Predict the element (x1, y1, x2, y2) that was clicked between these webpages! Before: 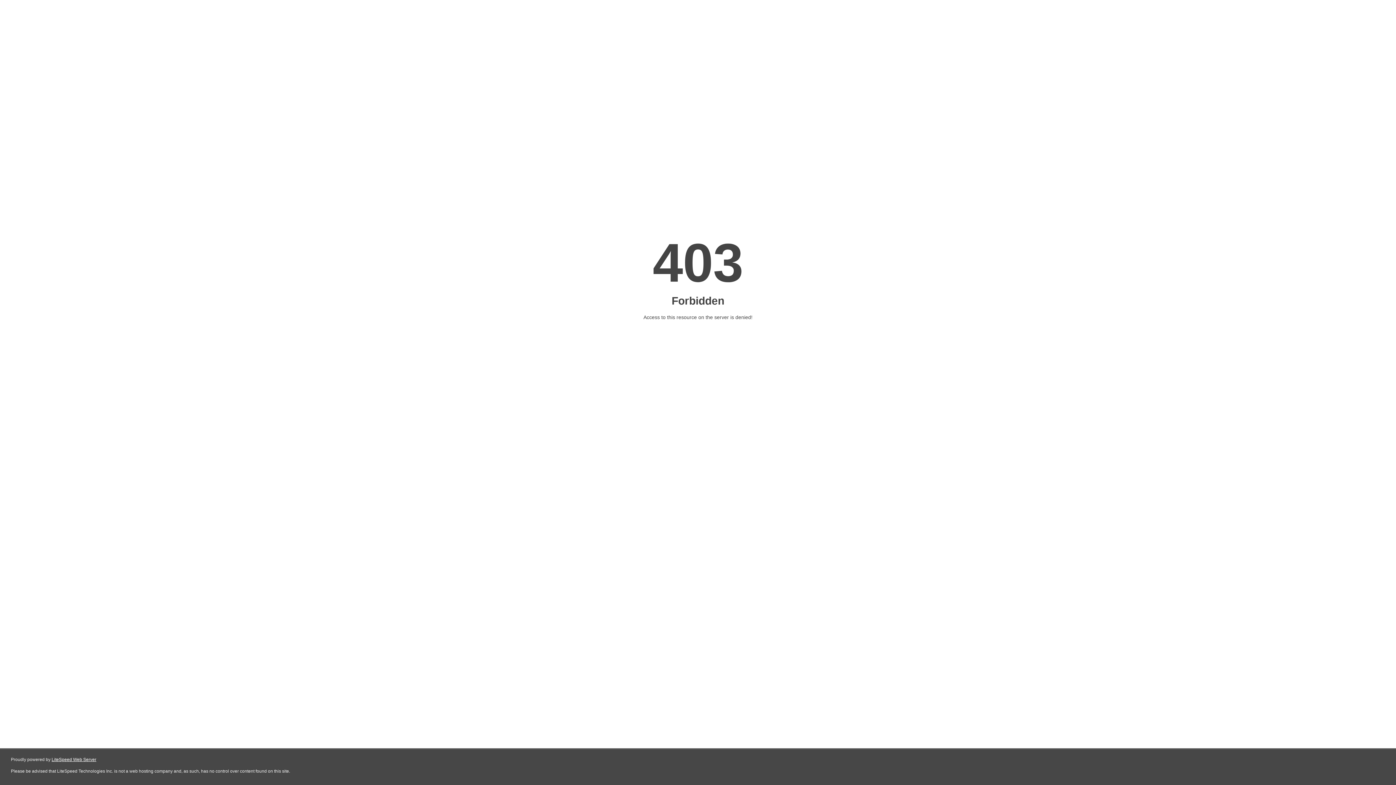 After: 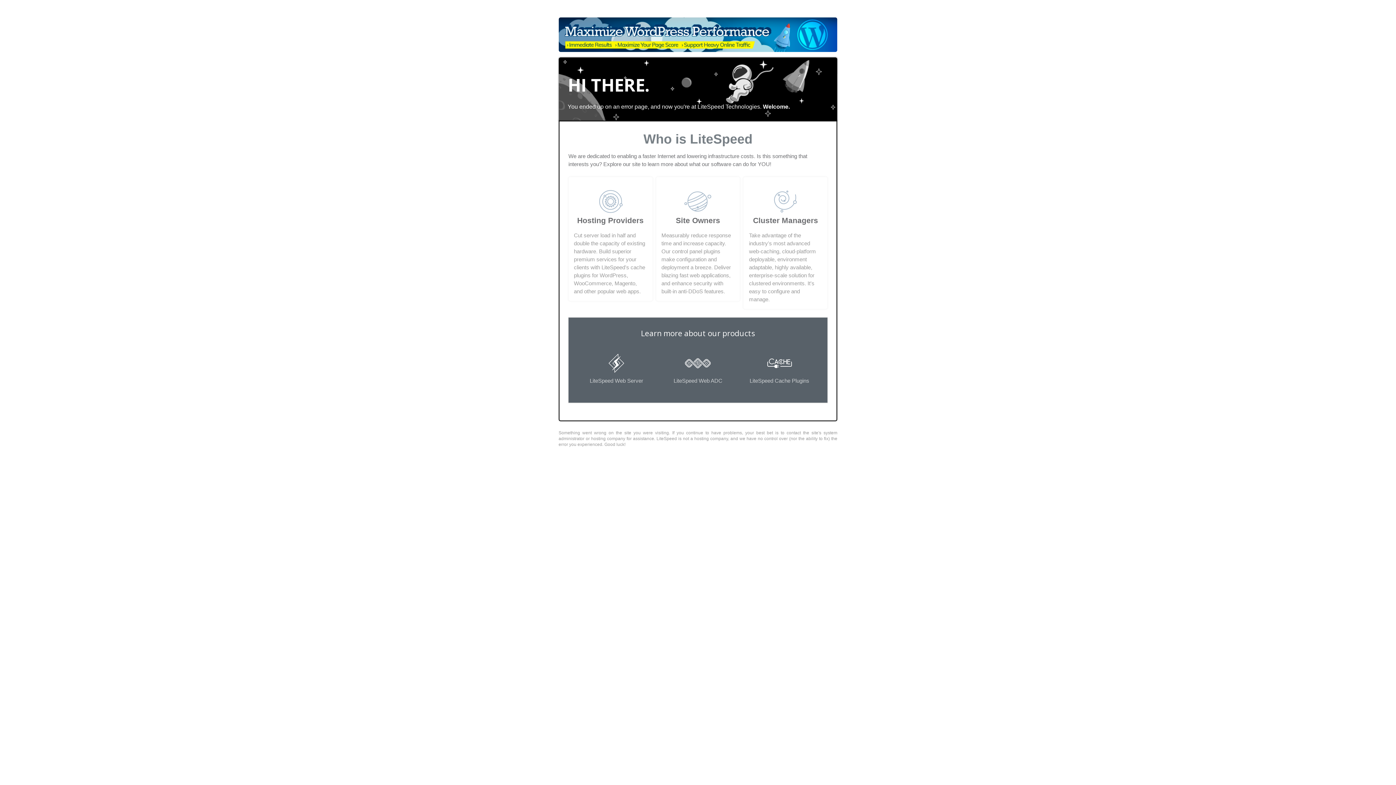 Action: bbox: (51, 757, 96, 762) label: LiteSpeed Web Server